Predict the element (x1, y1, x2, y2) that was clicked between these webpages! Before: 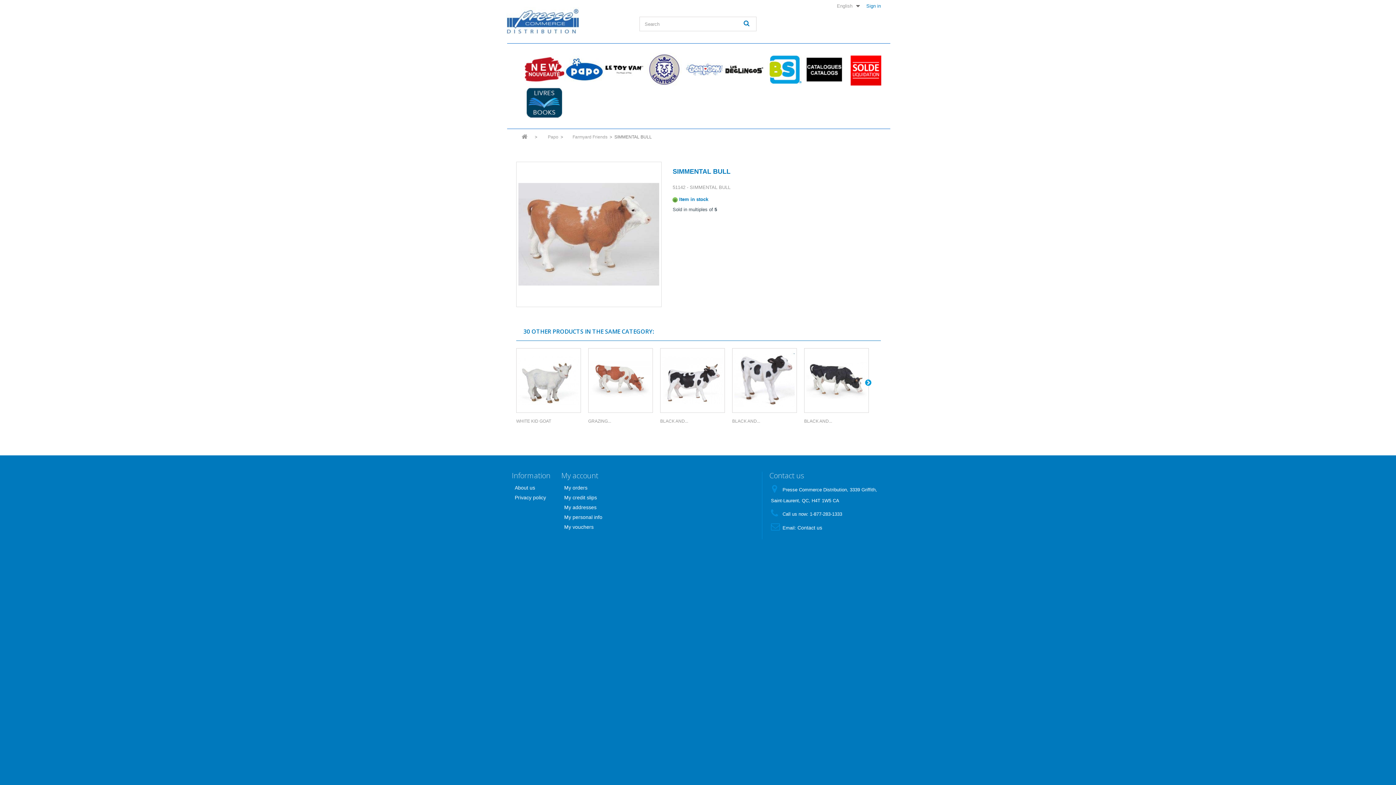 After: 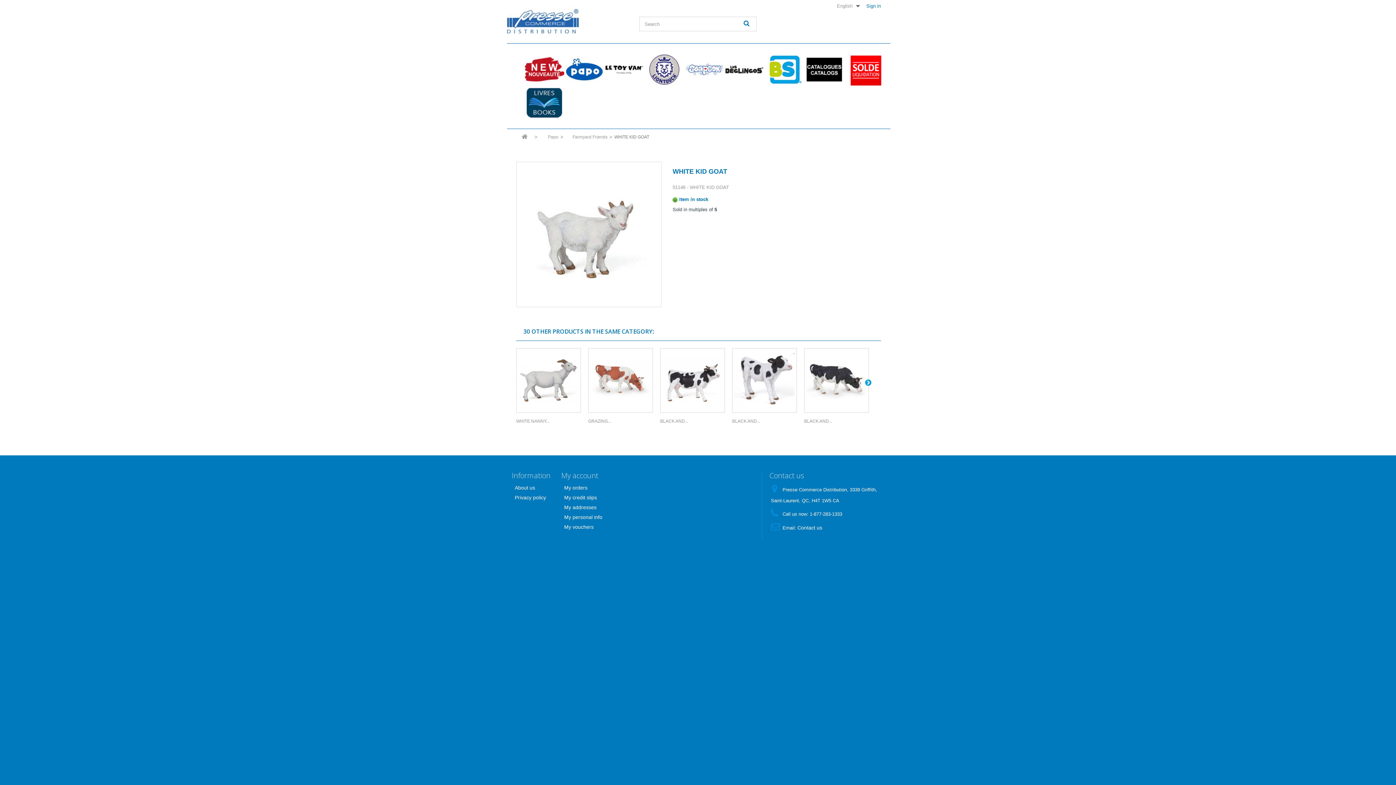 Action: bbox: (516, 348, 581, 413)